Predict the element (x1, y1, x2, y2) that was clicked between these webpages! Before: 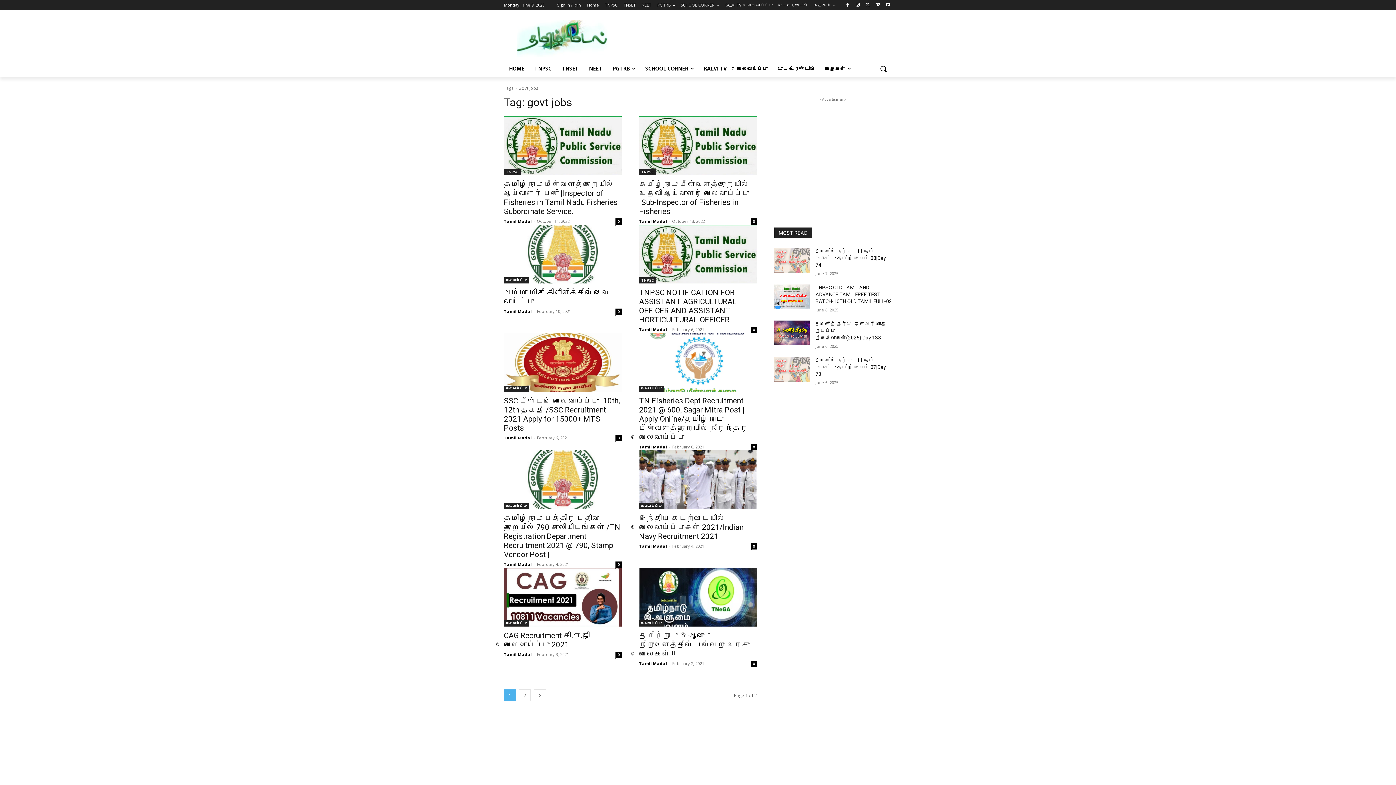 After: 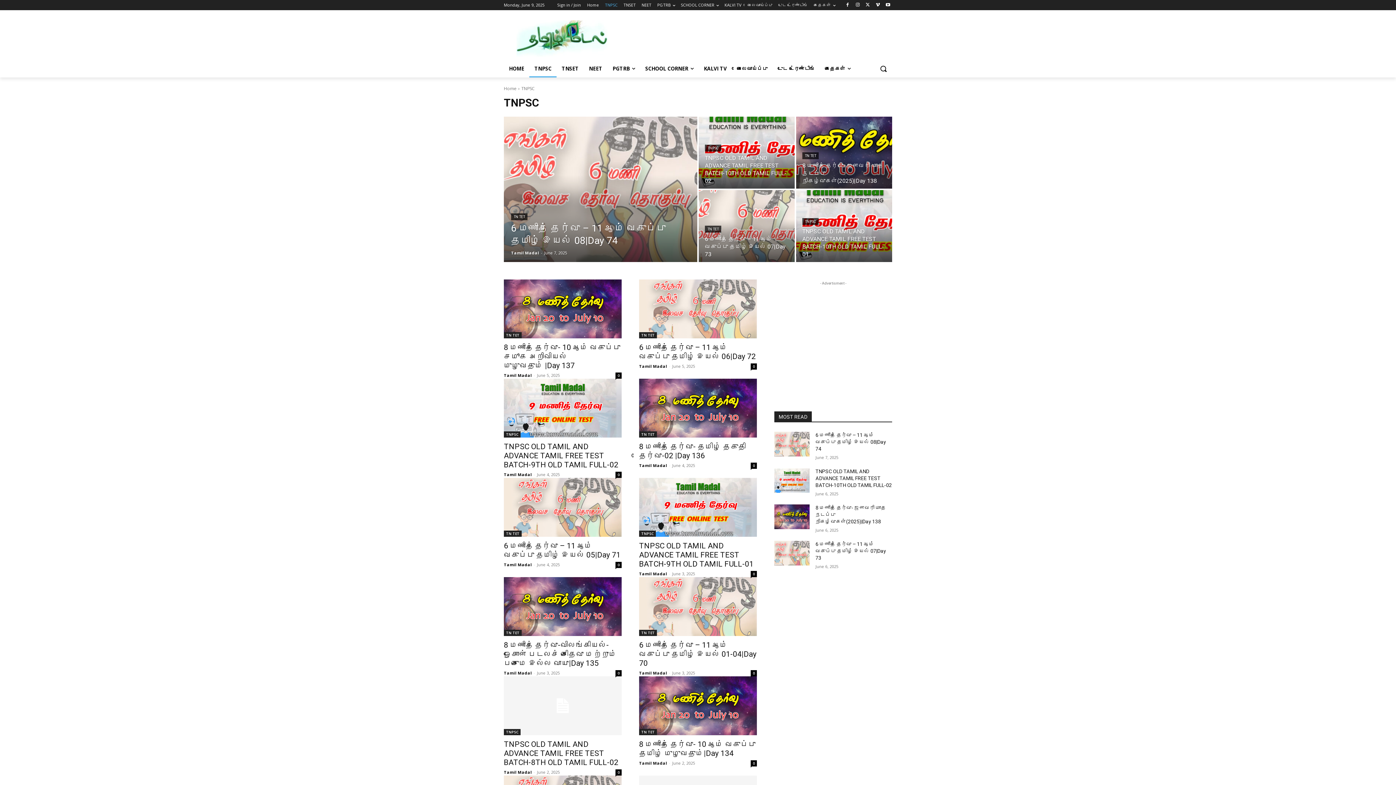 Action: bbox: (639, 169, 656, 175) label: TNPSC